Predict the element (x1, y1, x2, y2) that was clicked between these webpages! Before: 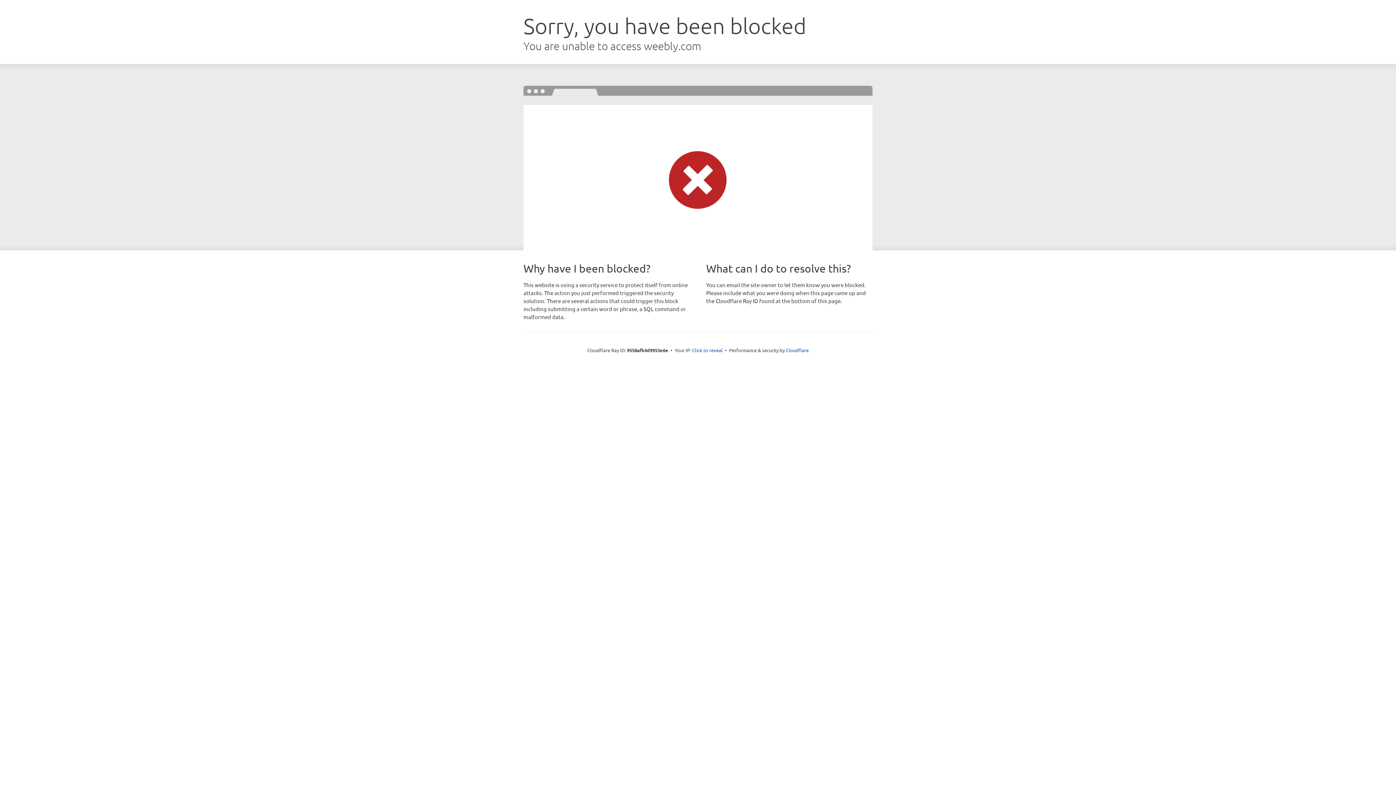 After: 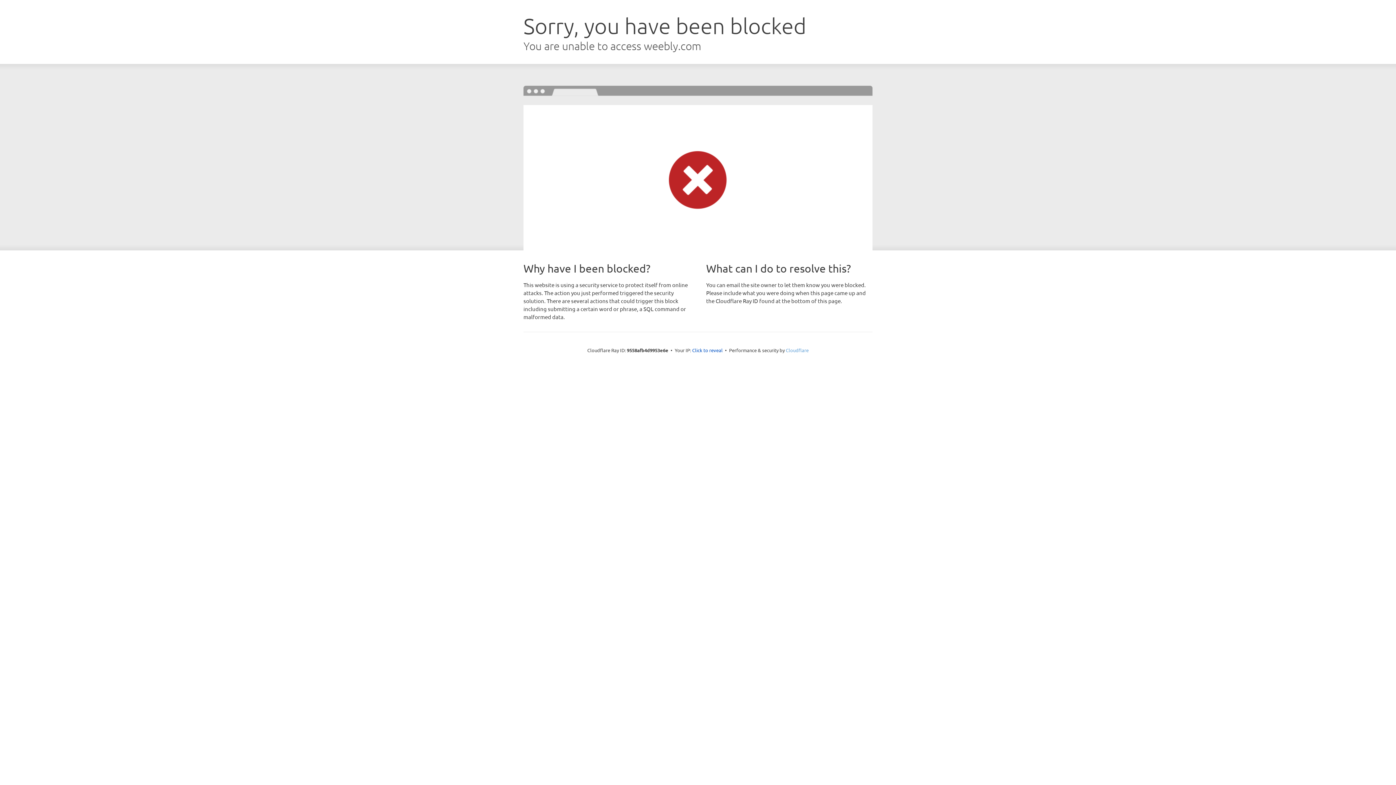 Action: bbox: (786, 347, 808, 353) label: Cloudflare